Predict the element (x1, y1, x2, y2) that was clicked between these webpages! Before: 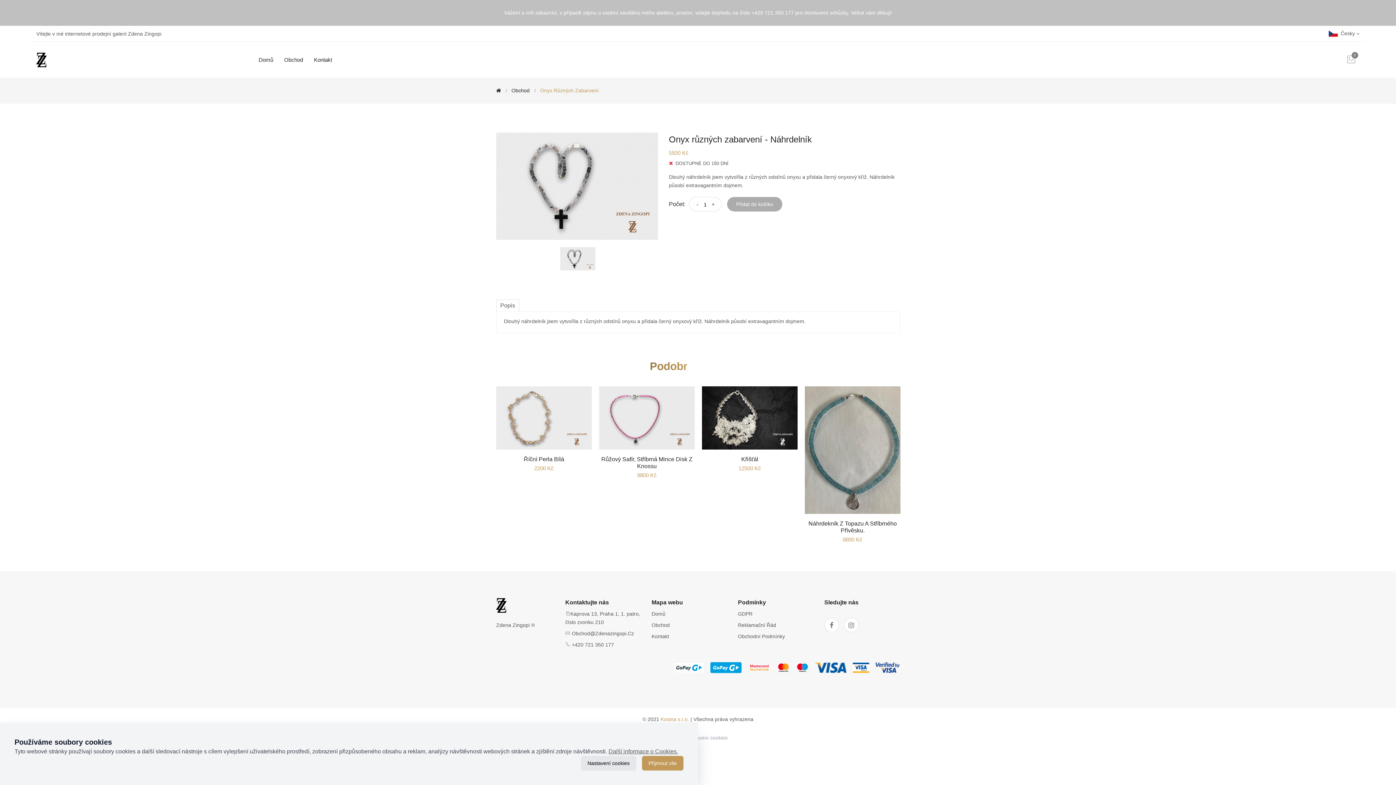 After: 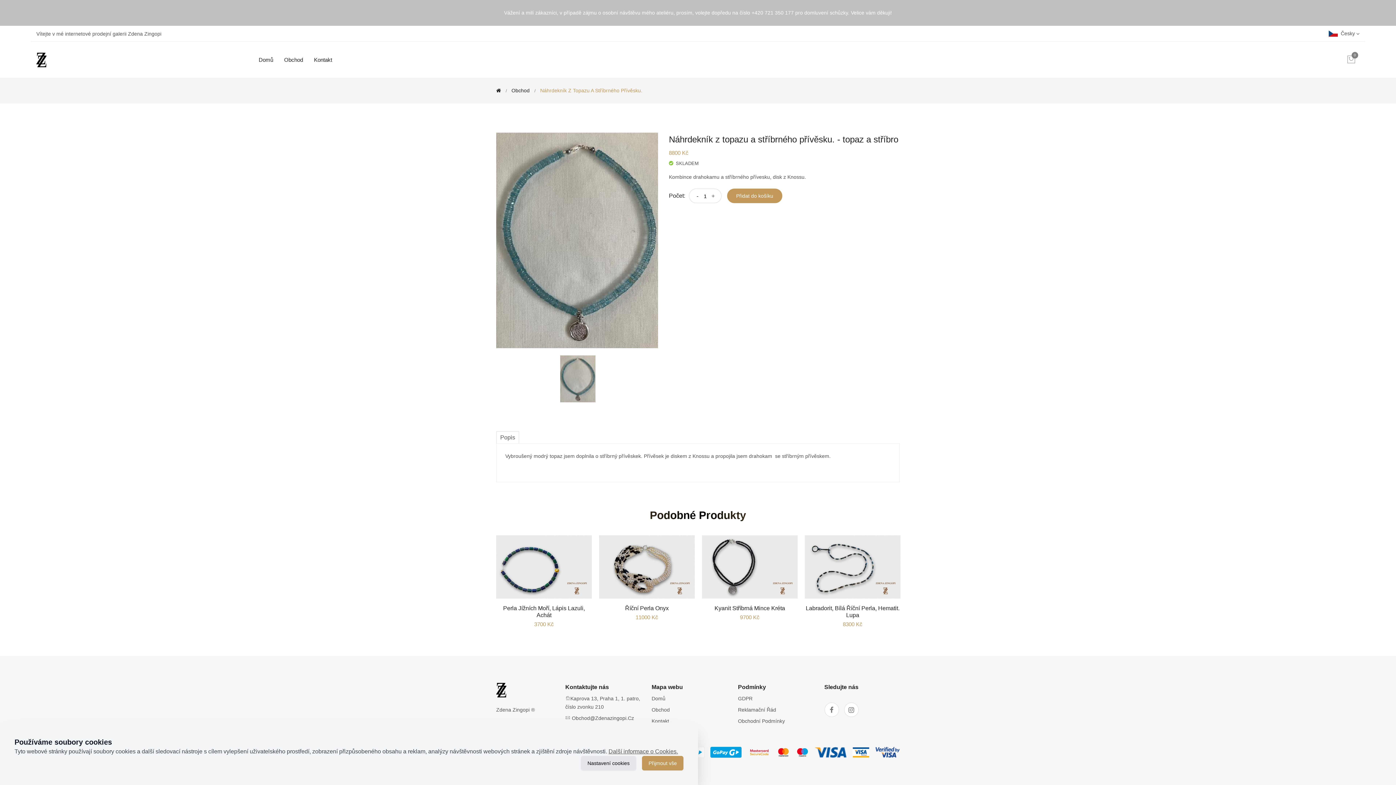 Action: label: Náhrdekník Z Topazu A Stříbrného Přívěsku. bbox: (808, 520, 897, 533)